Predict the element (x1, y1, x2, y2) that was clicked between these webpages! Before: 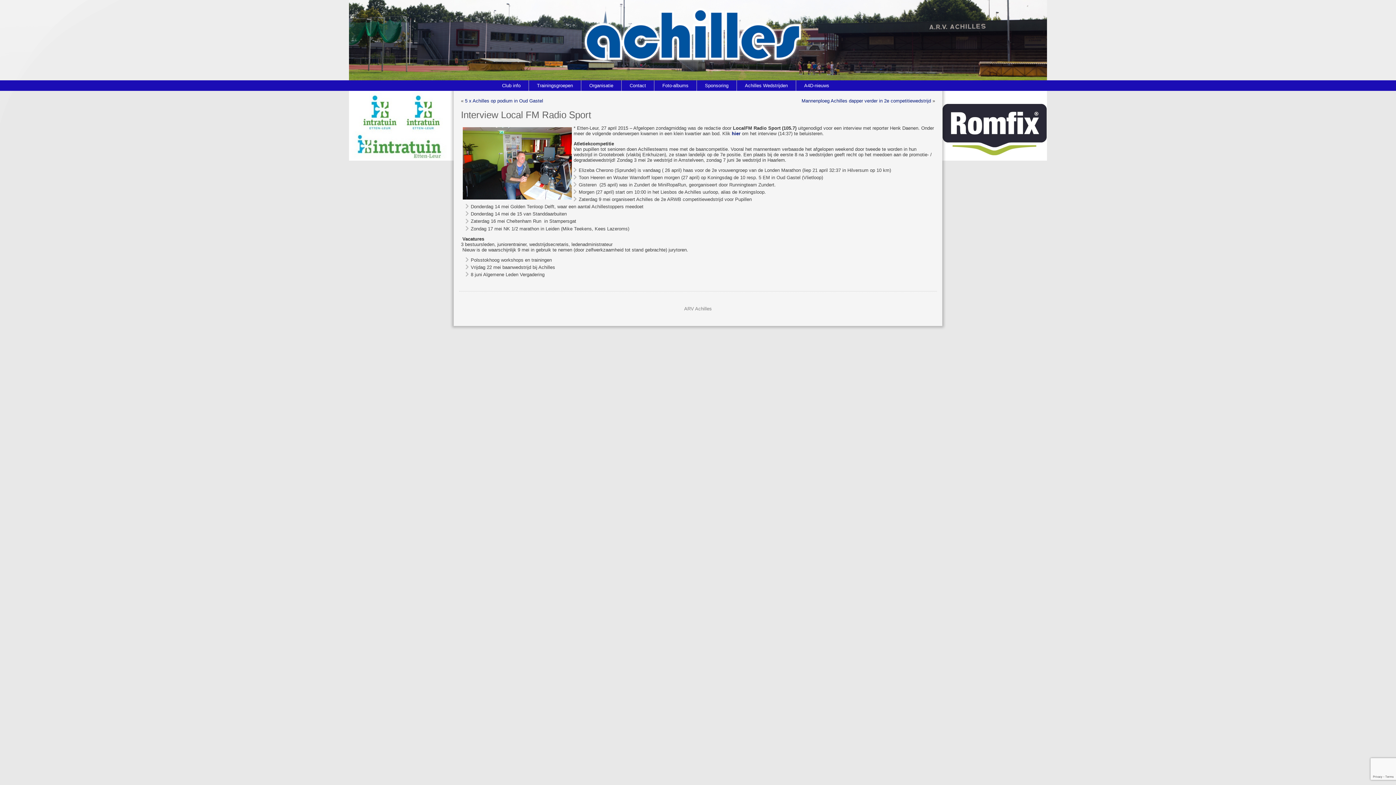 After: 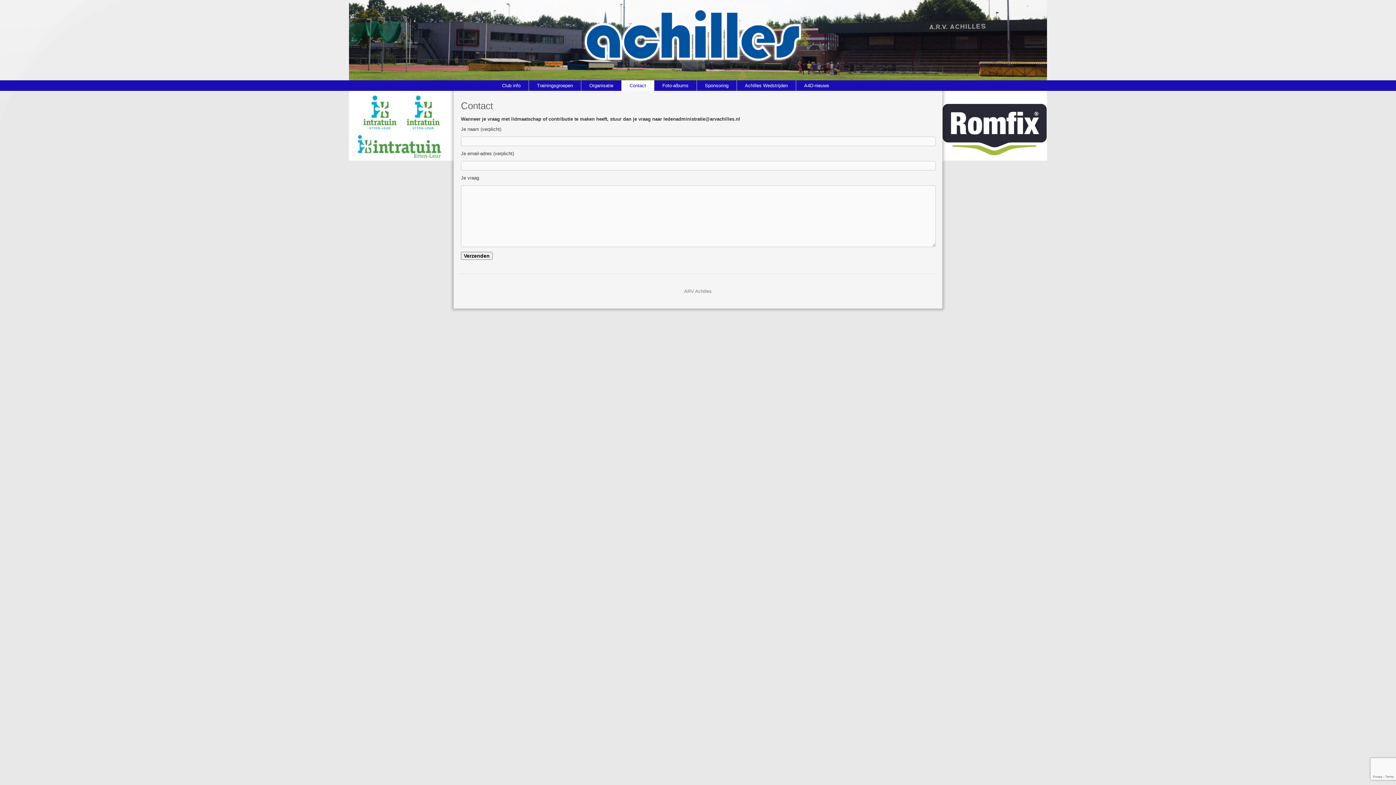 Action: bbox: (621, 80, 654, 90) label: Contact